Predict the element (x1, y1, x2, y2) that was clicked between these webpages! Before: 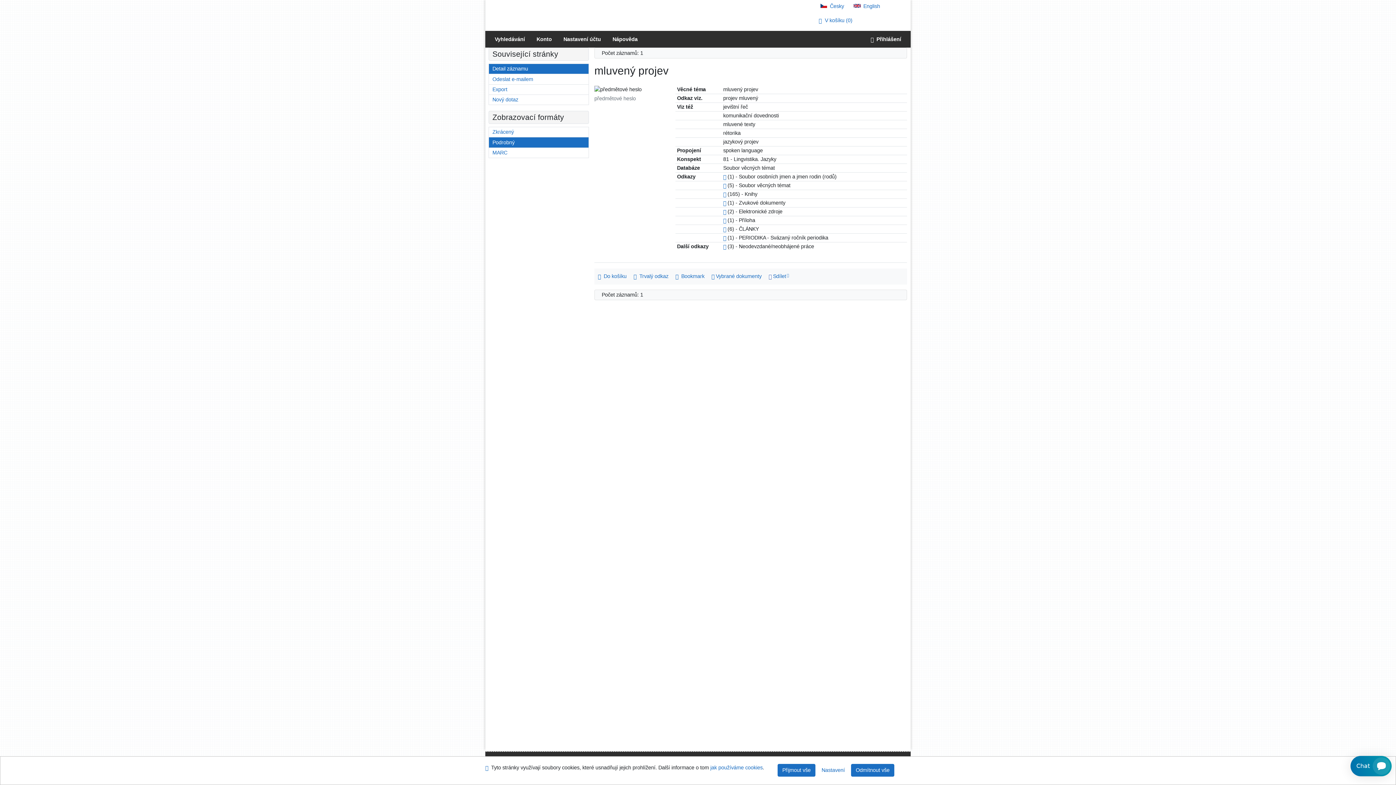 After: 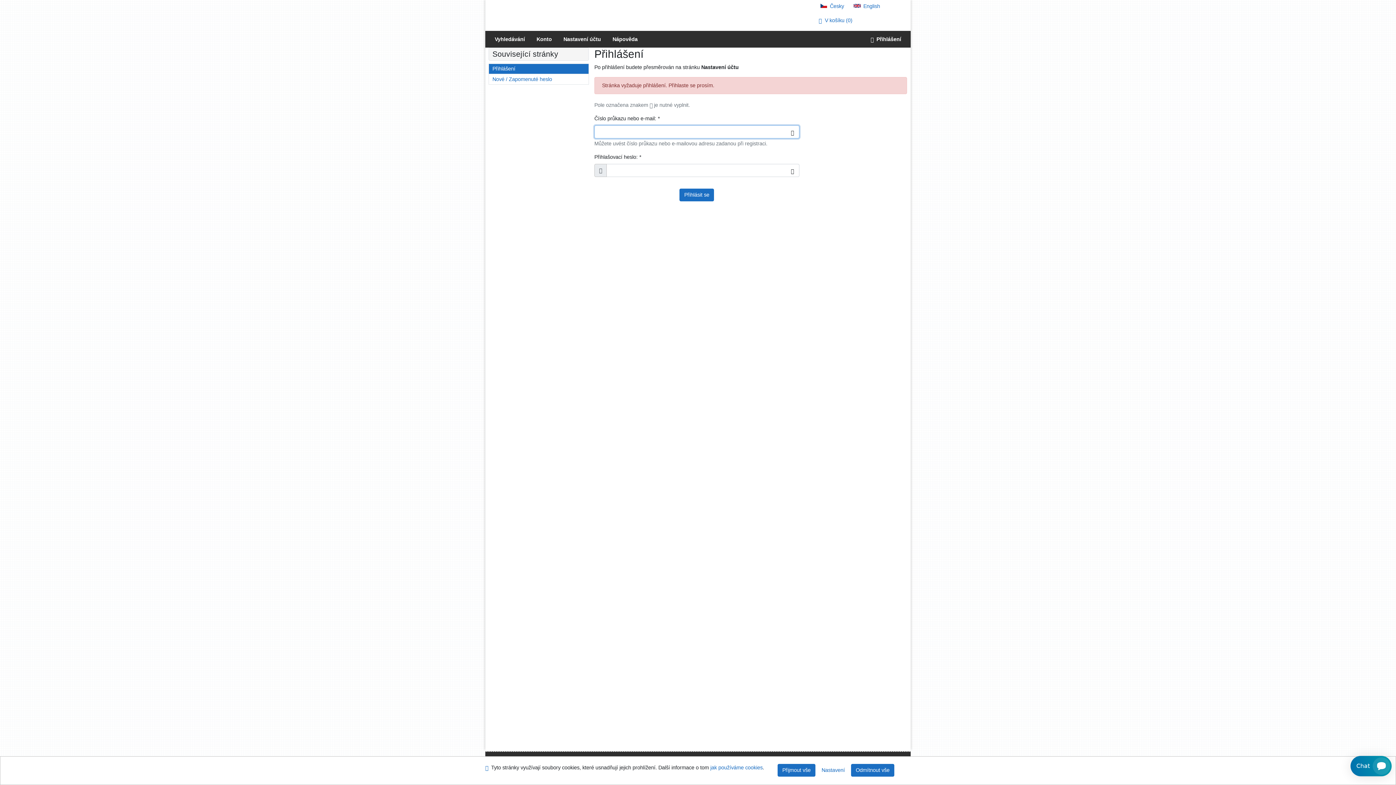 Action: label: Nastavení bbox: (557, 30, 606, 47)